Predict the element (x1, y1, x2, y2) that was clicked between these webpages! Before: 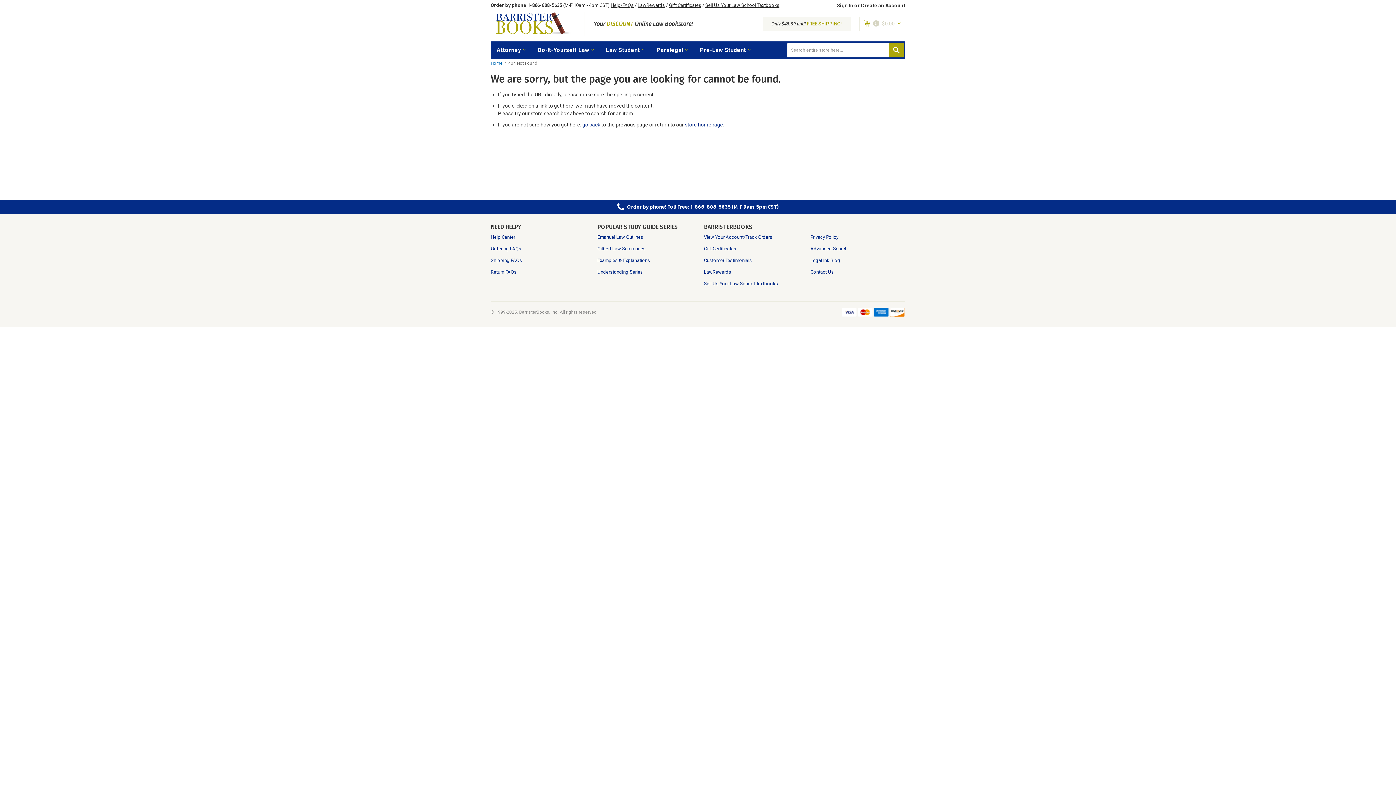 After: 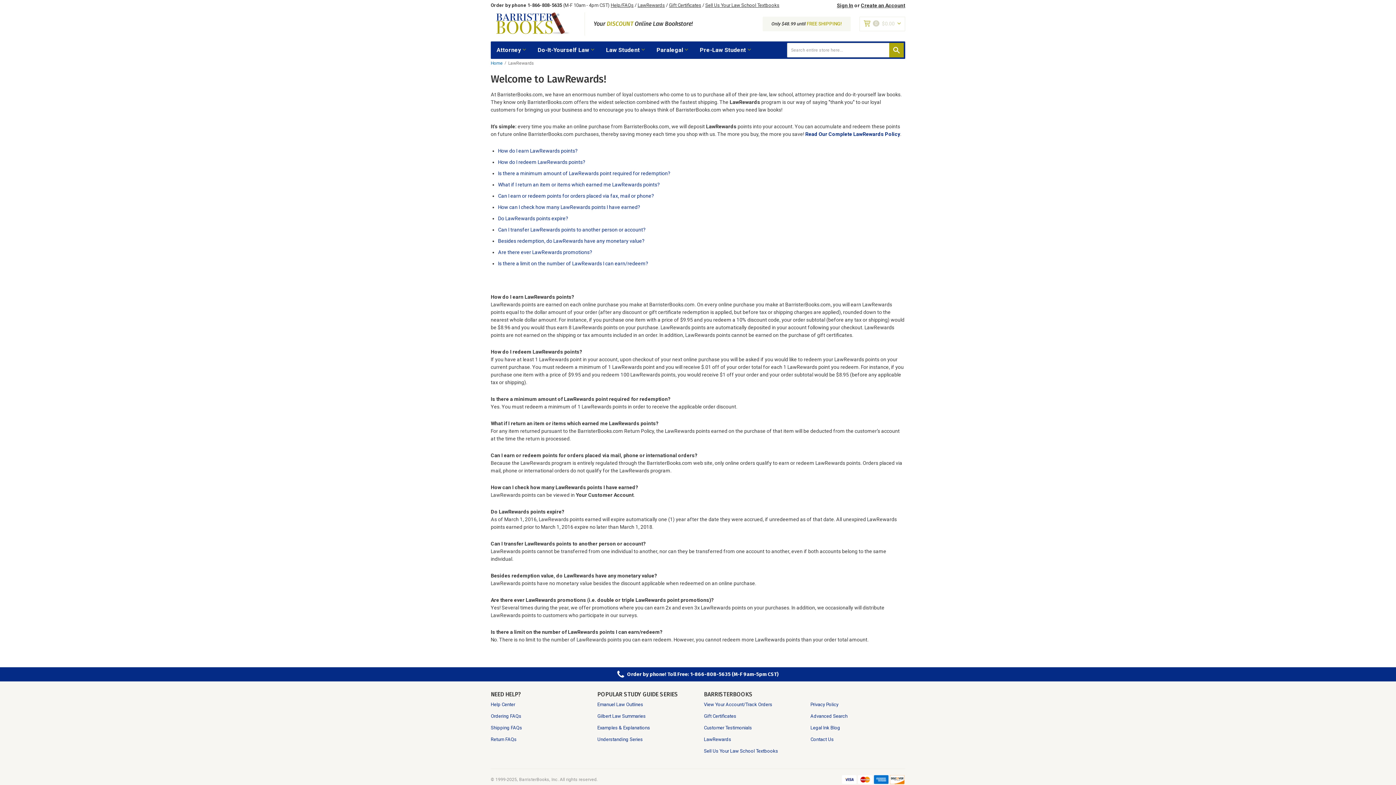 Action: label: LawRewards bbox: (704, 269, 731, 275)